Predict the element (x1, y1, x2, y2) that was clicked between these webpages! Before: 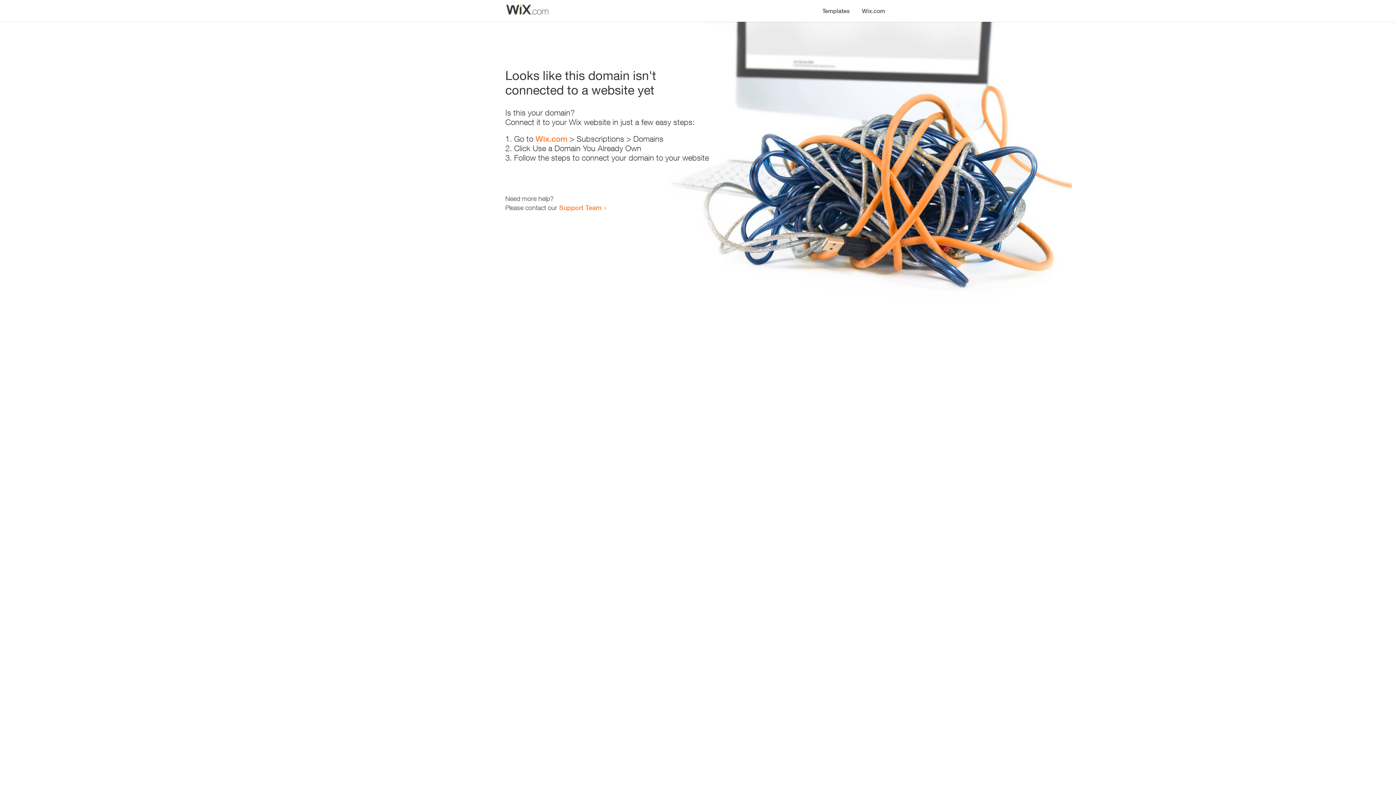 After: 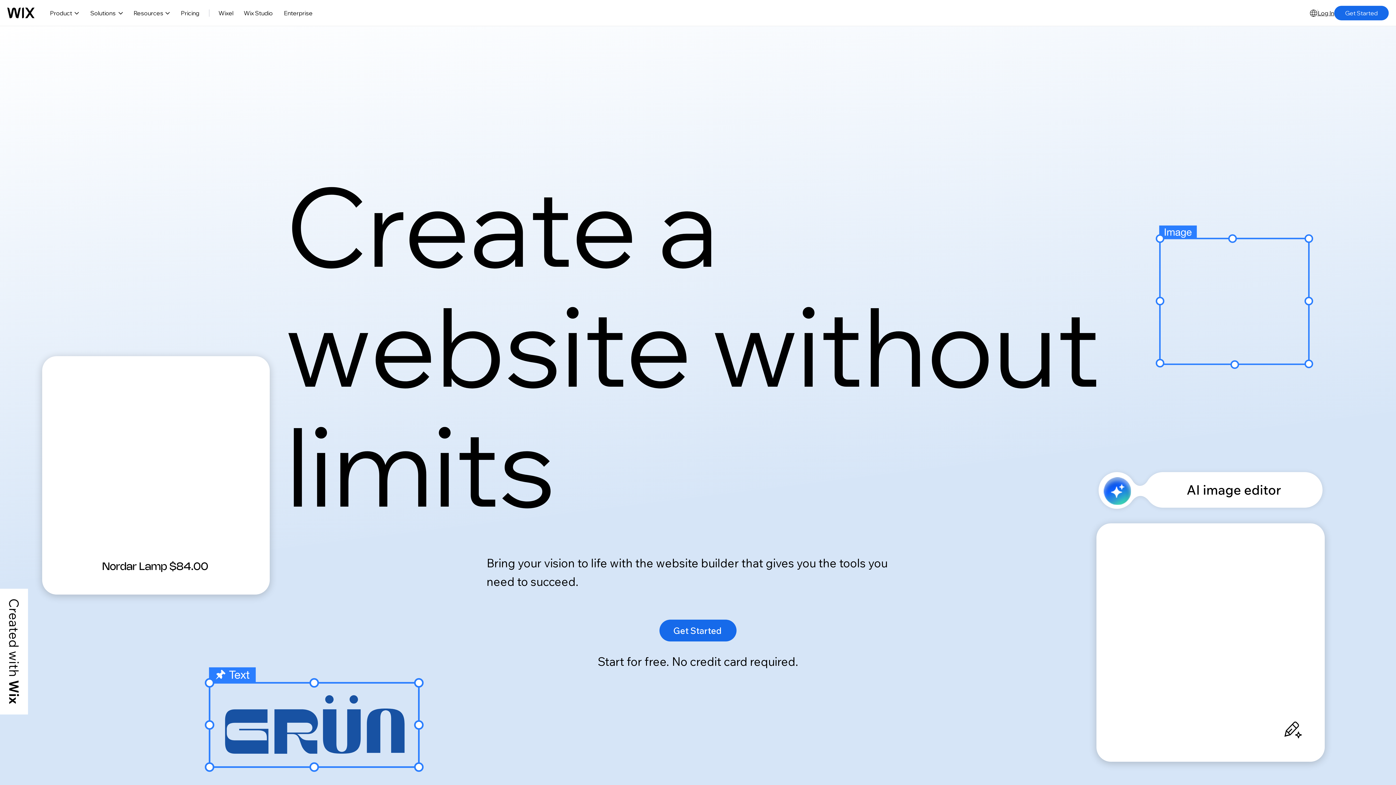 Action: label: Wix.com bbox: (856, 0, 890, 14)